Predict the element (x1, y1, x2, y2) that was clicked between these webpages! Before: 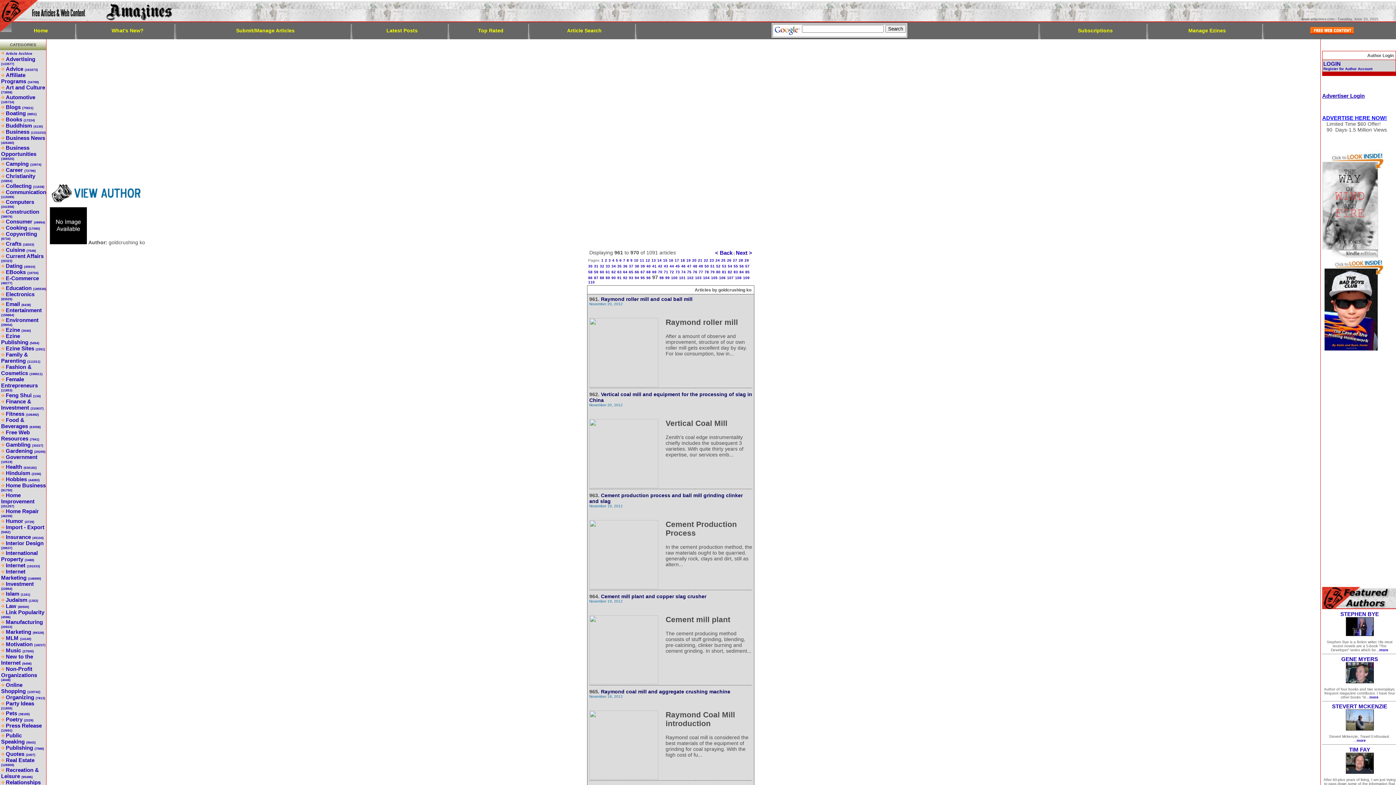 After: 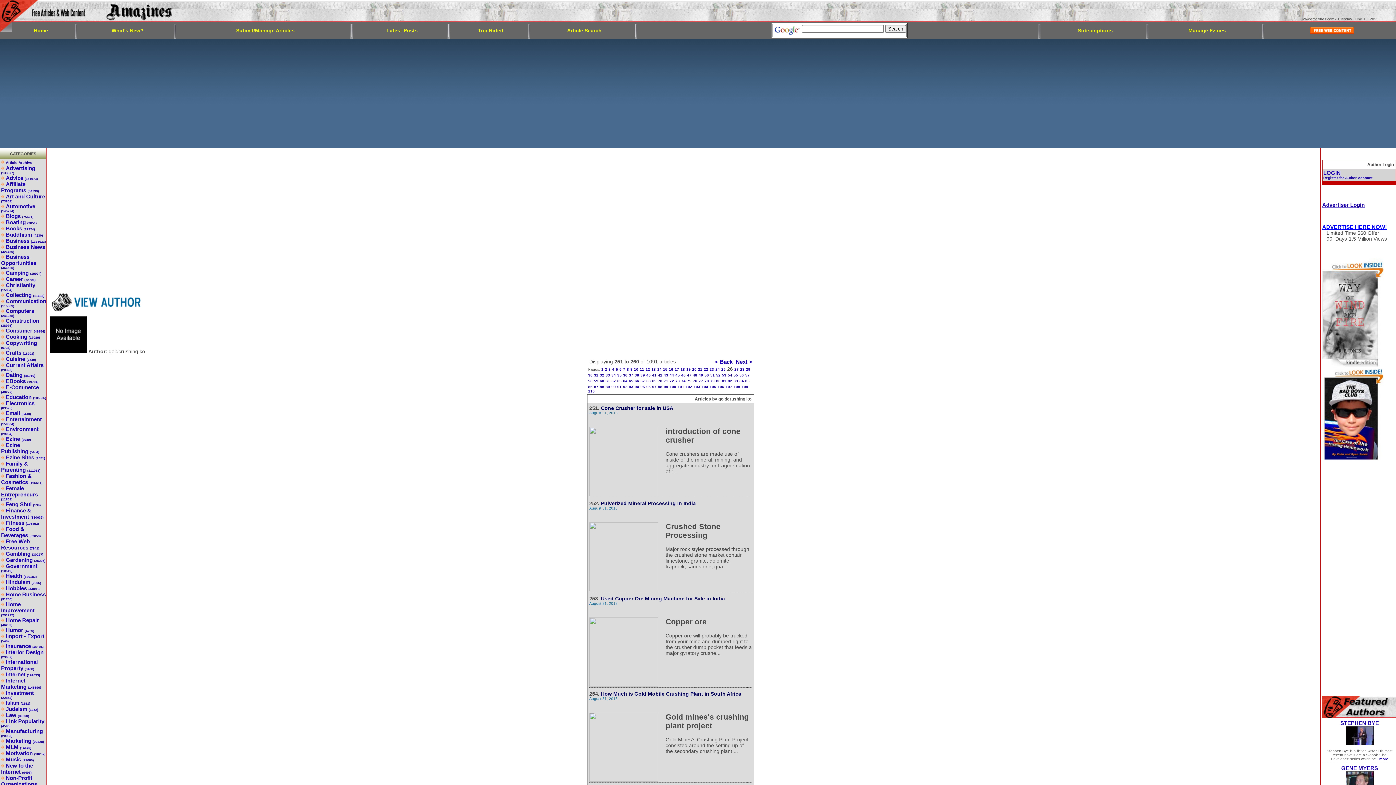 Action: label: 26 bbox: (727, 256, 731, 262)